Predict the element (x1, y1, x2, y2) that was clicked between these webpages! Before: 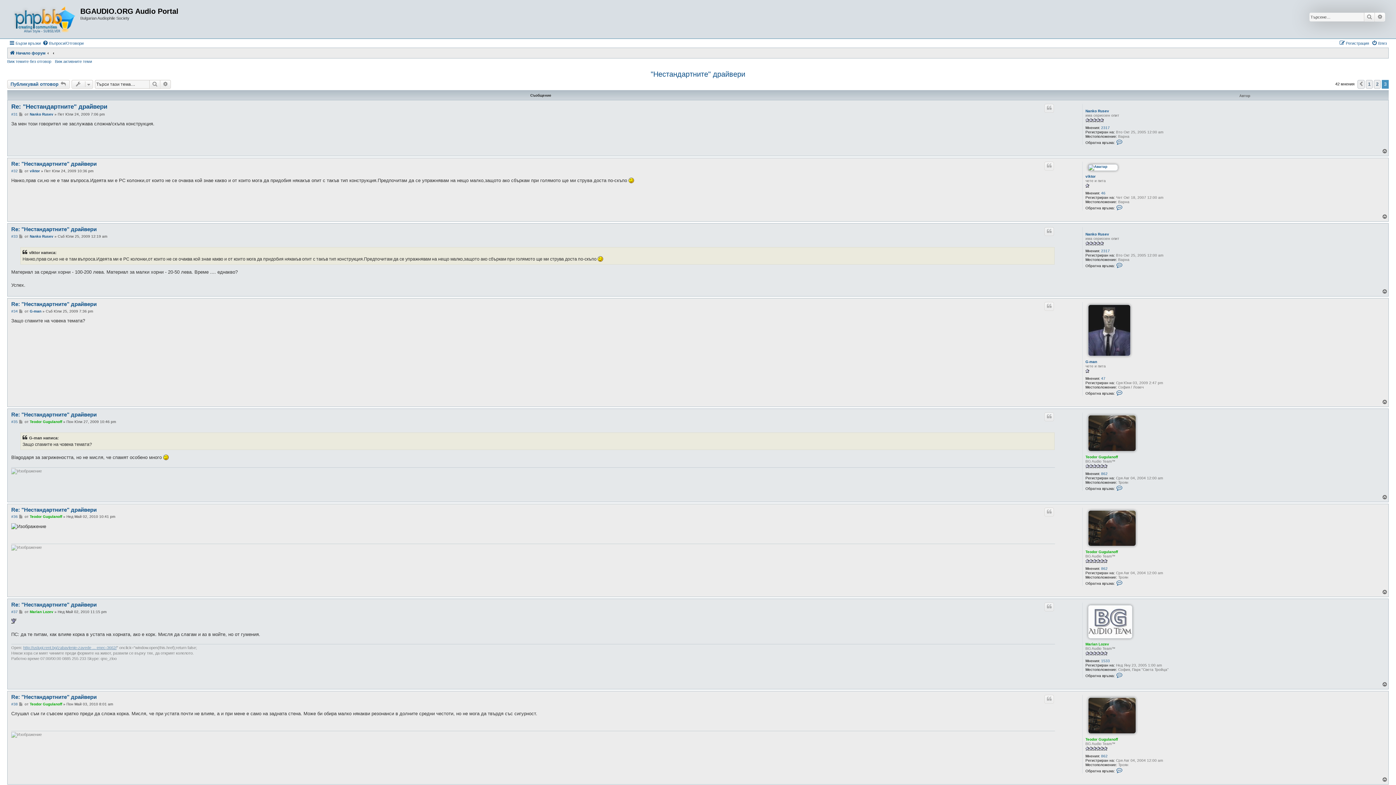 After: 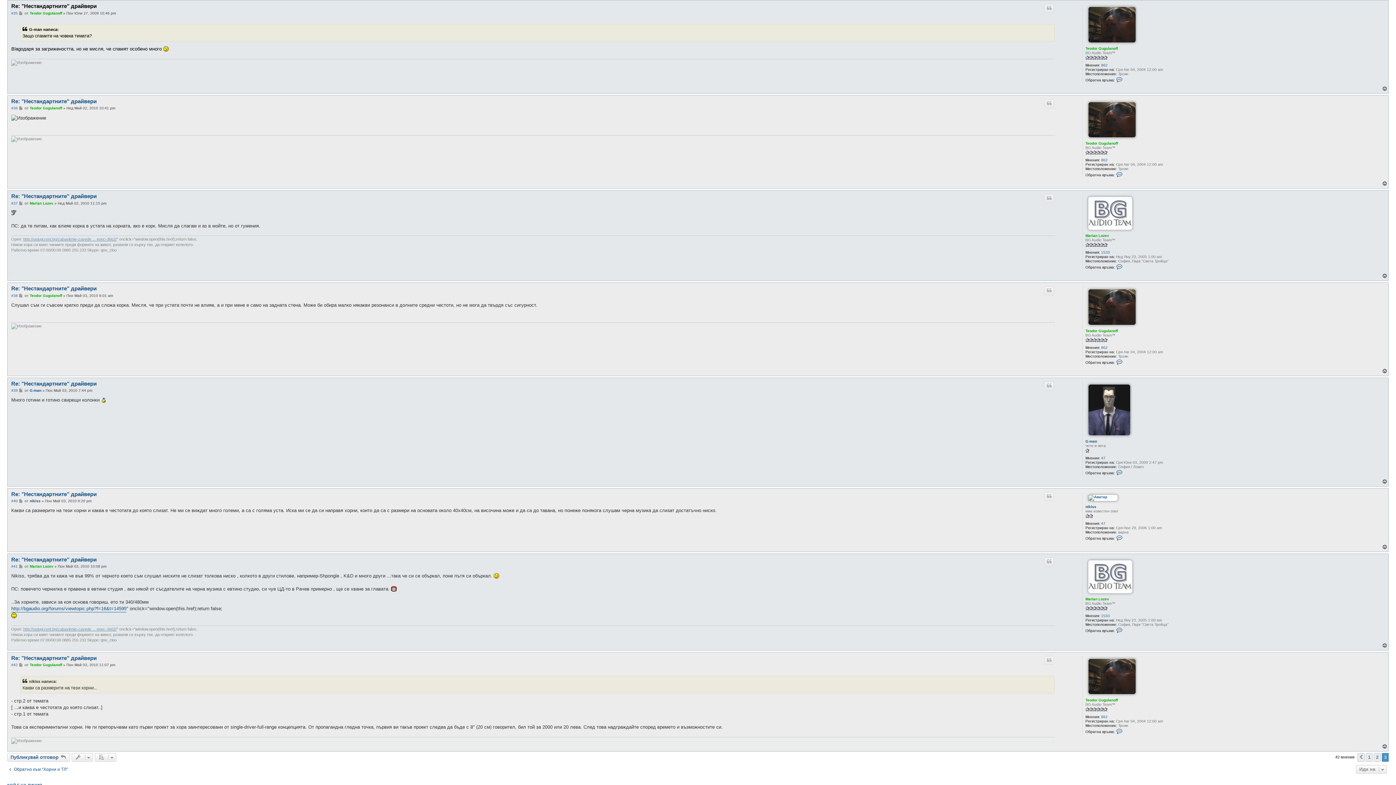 Action: label: Мнение bbox: (18, 419, 23, 424)